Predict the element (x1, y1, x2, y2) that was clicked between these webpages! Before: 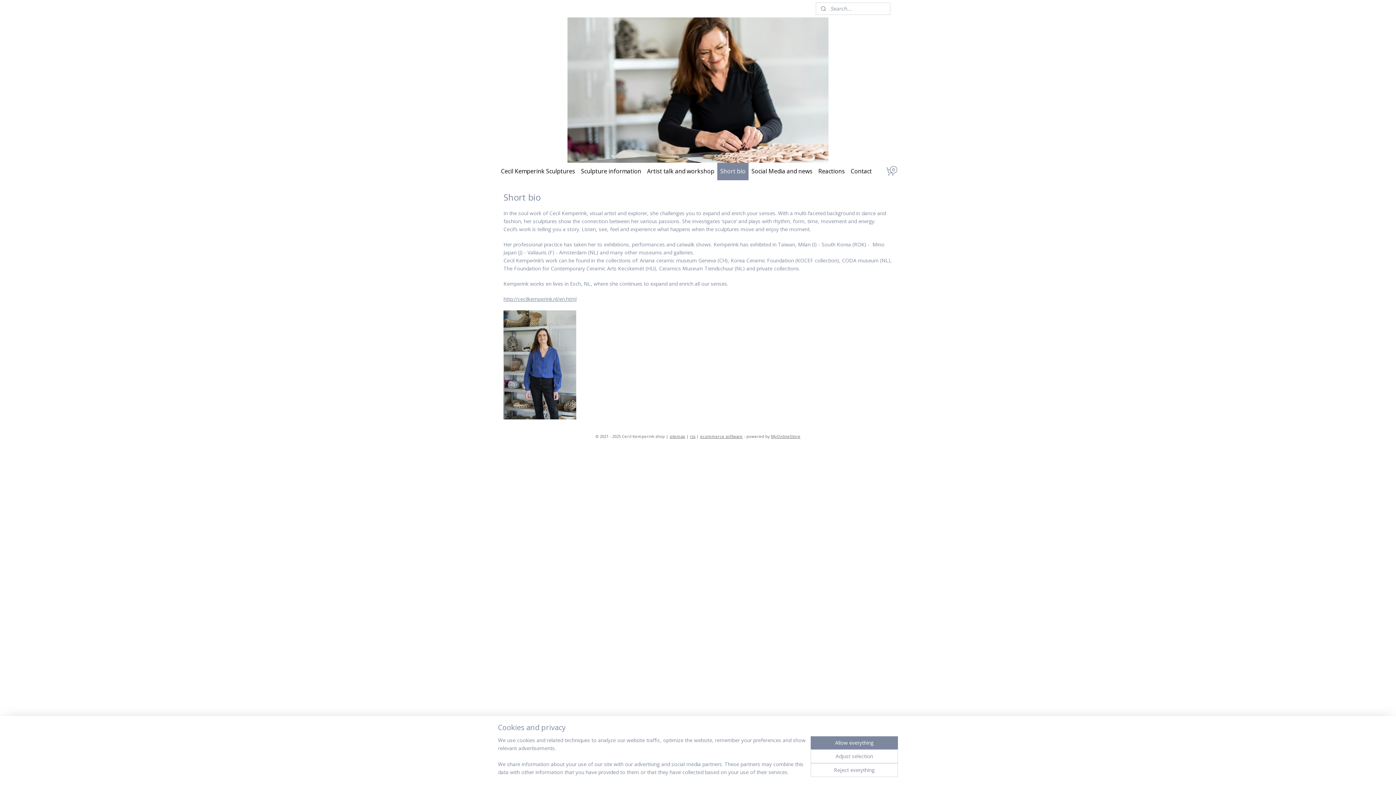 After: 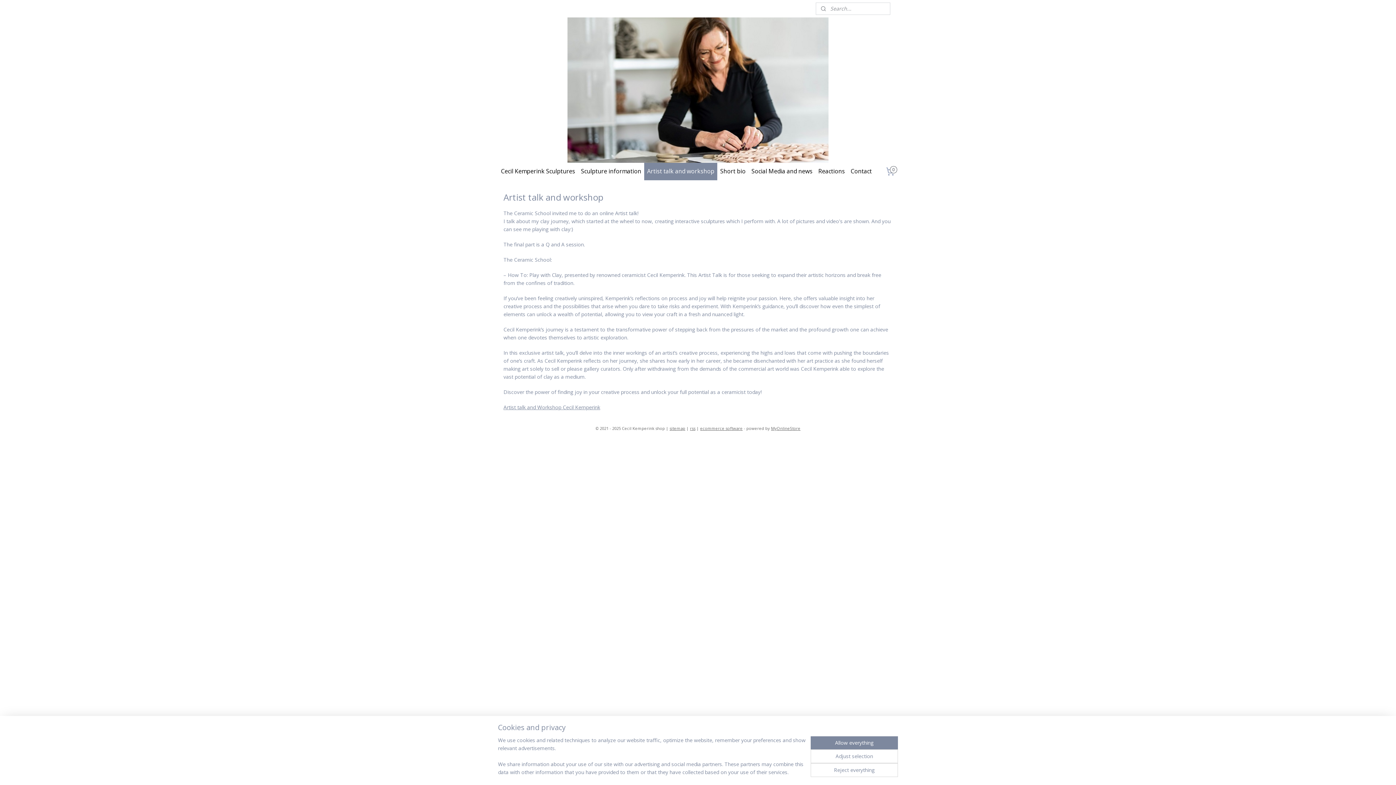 Action: bbox: (644, 162, 717, 180) label: Artist talk and workshop